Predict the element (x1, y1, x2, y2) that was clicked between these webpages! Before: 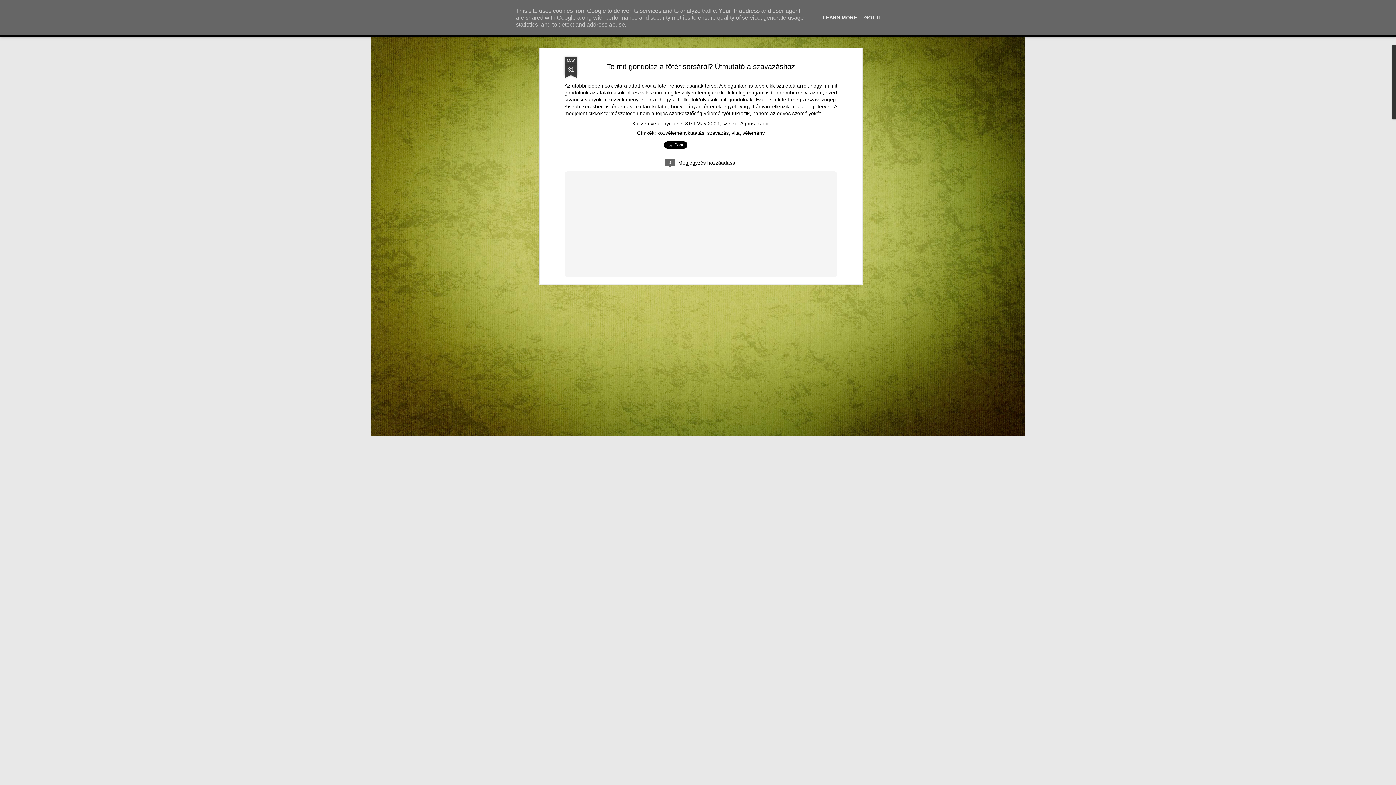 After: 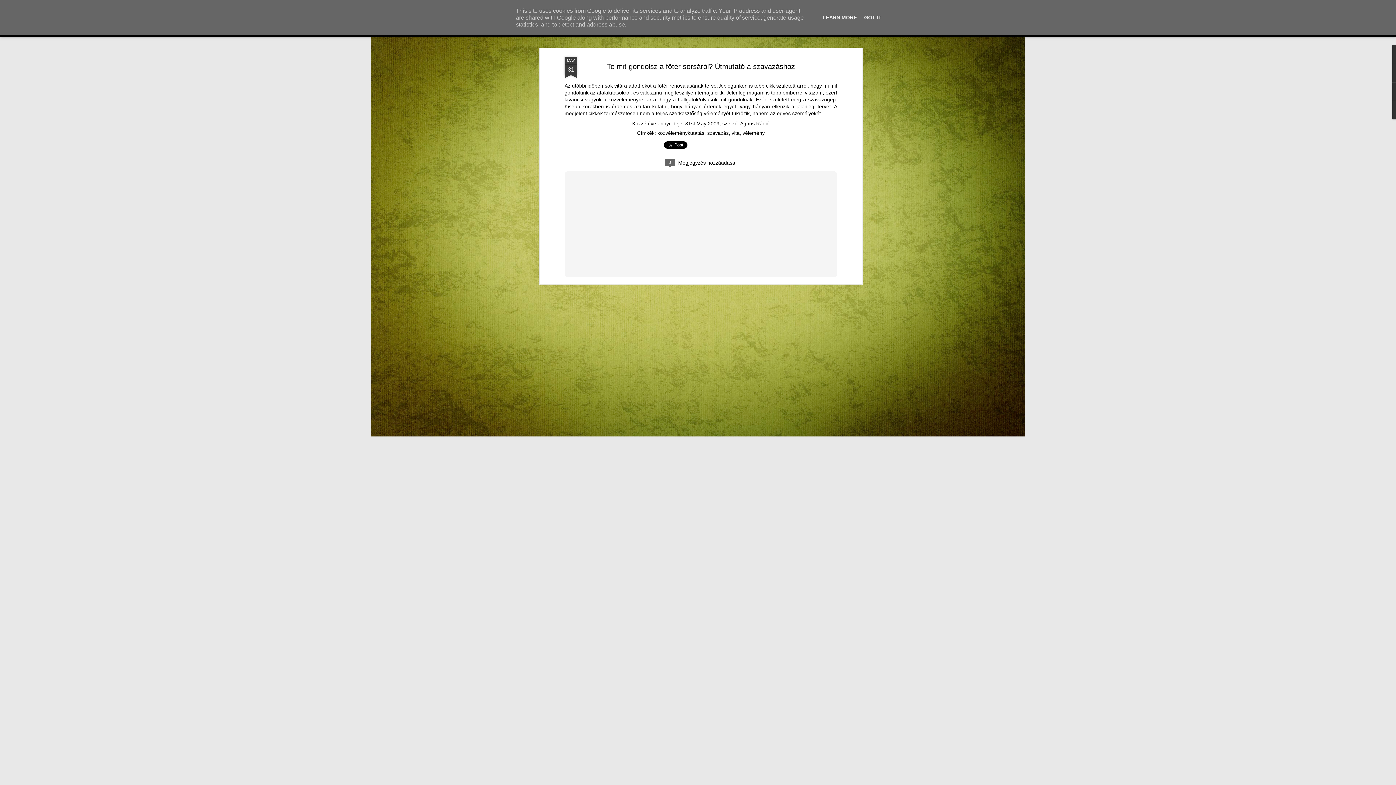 Action: label: MAY
31 bbox: (564, 56, 577, 78)